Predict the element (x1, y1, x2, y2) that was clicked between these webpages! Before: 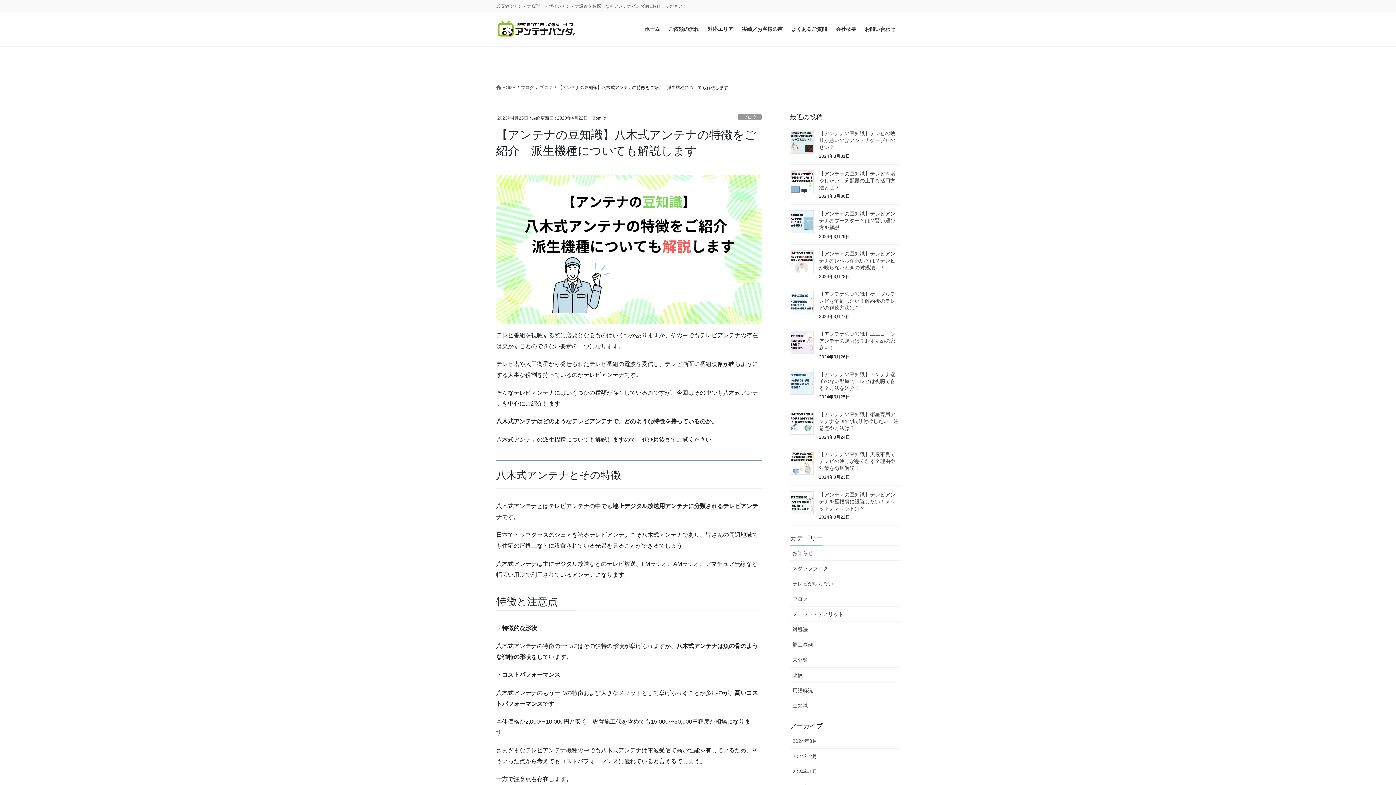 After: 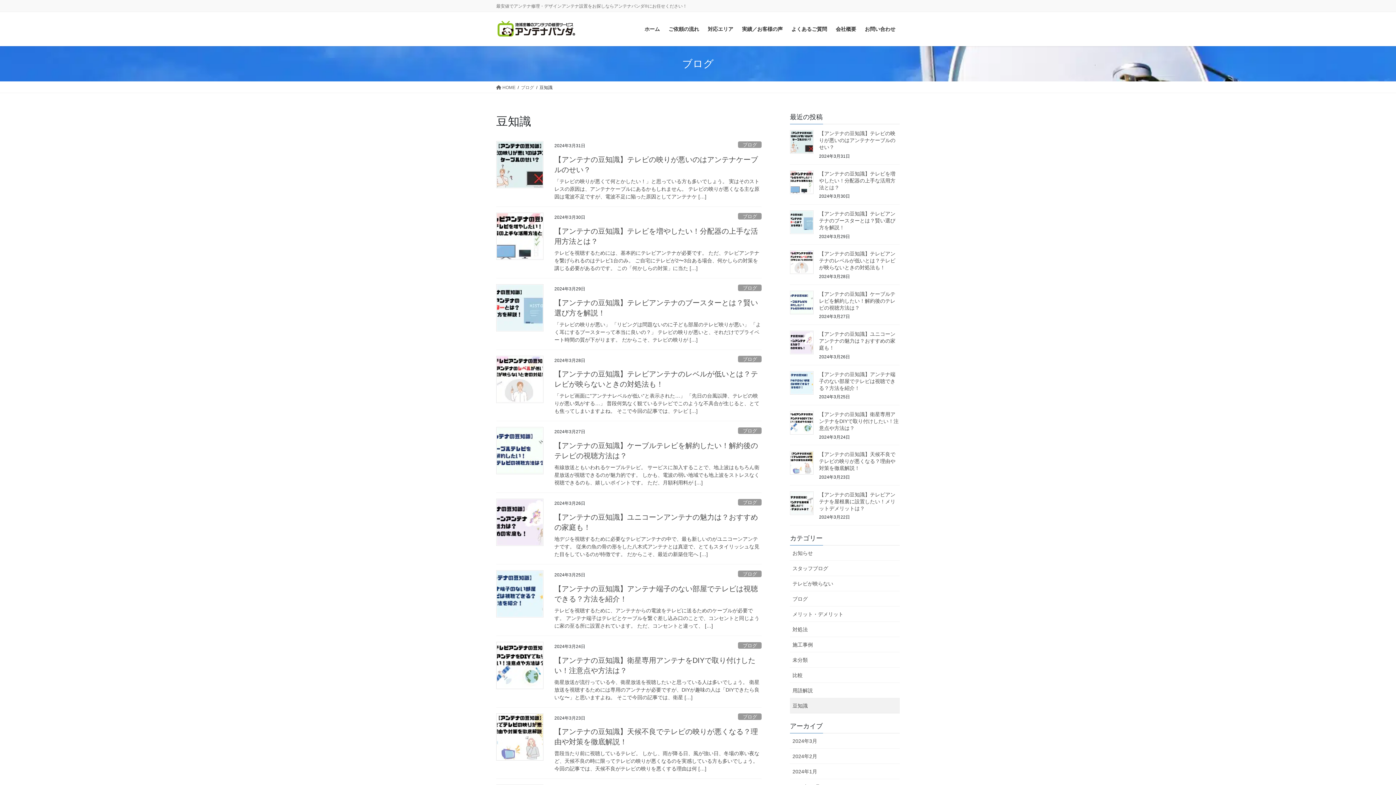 Action: label: 豆知識 bbox: (790, 698, 900, 713)